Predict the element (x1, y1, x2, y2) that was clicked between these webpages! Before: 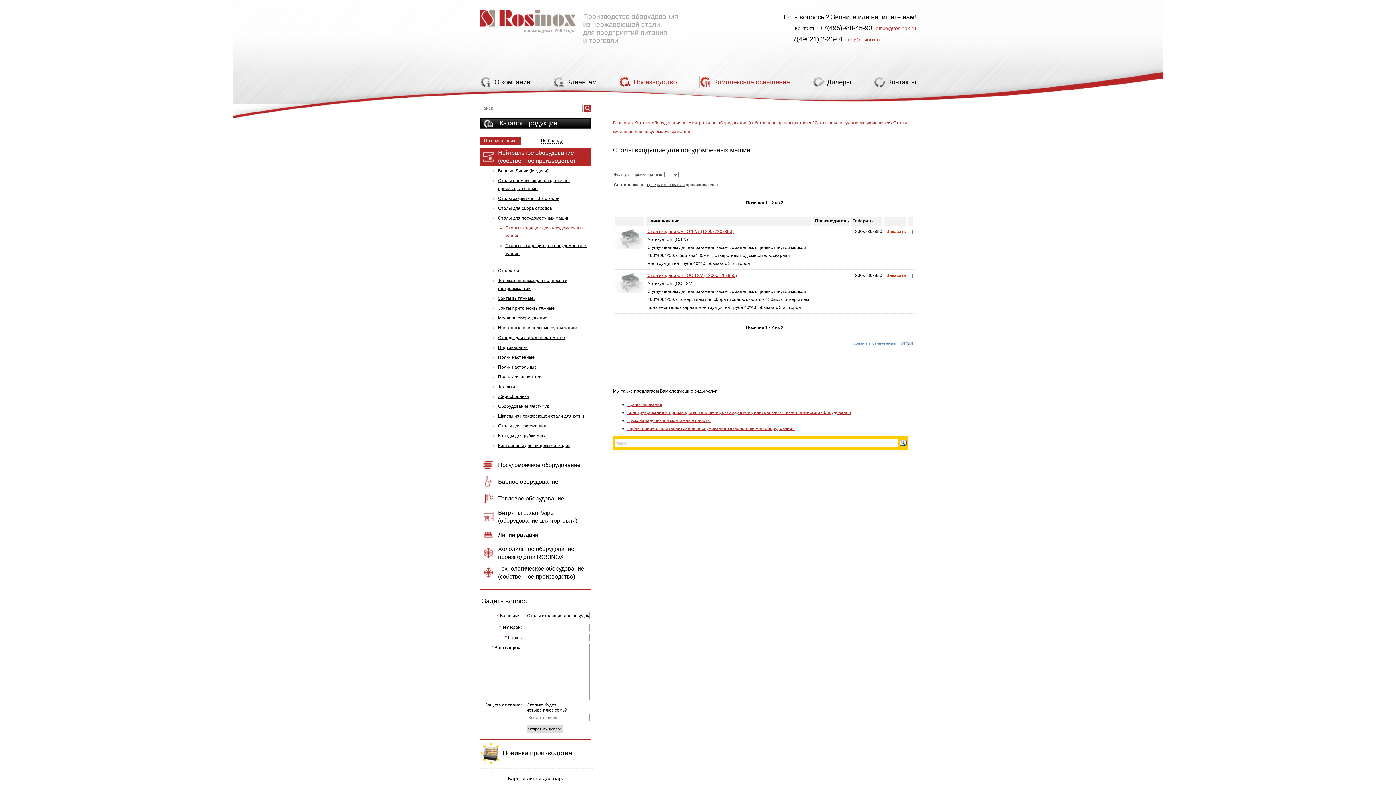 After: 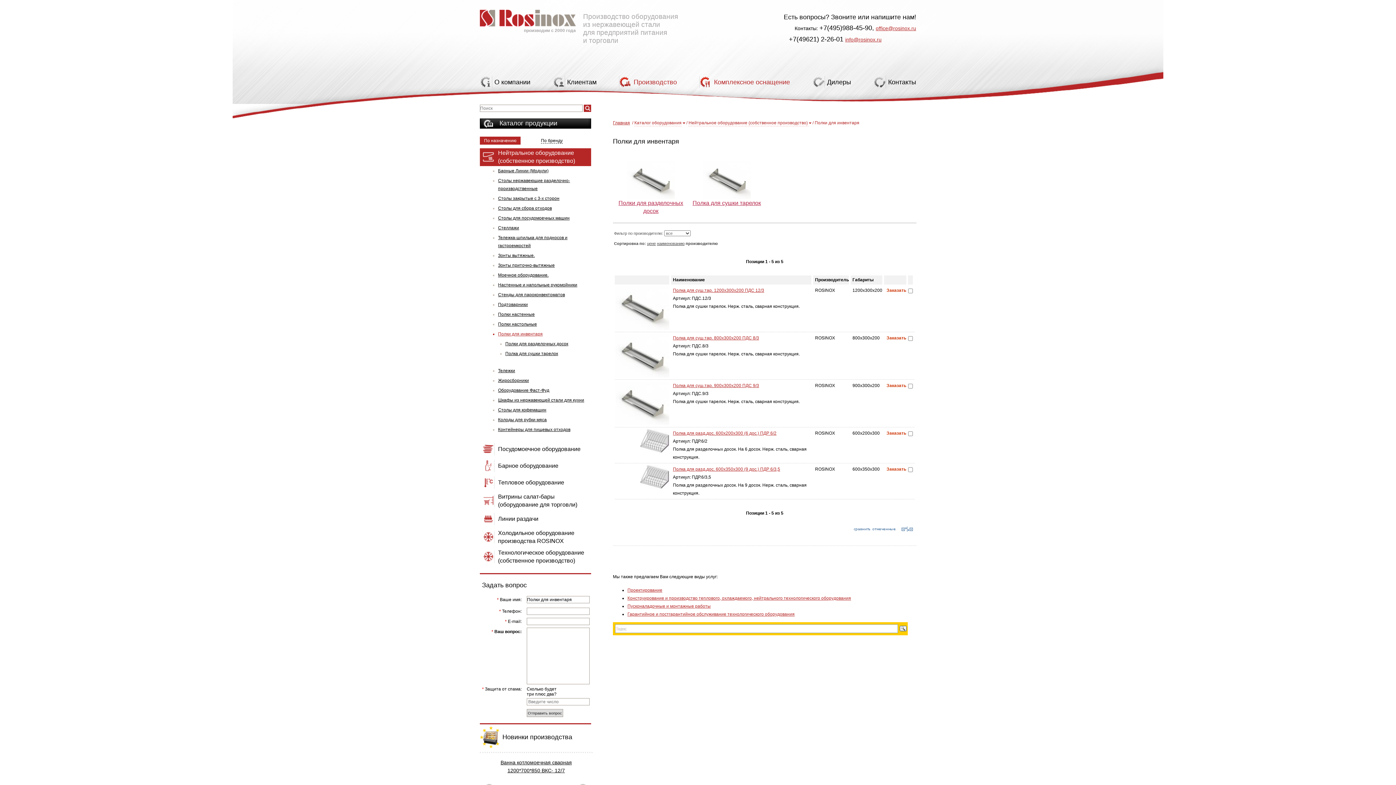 Action: bbox: (498, 372, 591, 382) label: Полки для инвентаря